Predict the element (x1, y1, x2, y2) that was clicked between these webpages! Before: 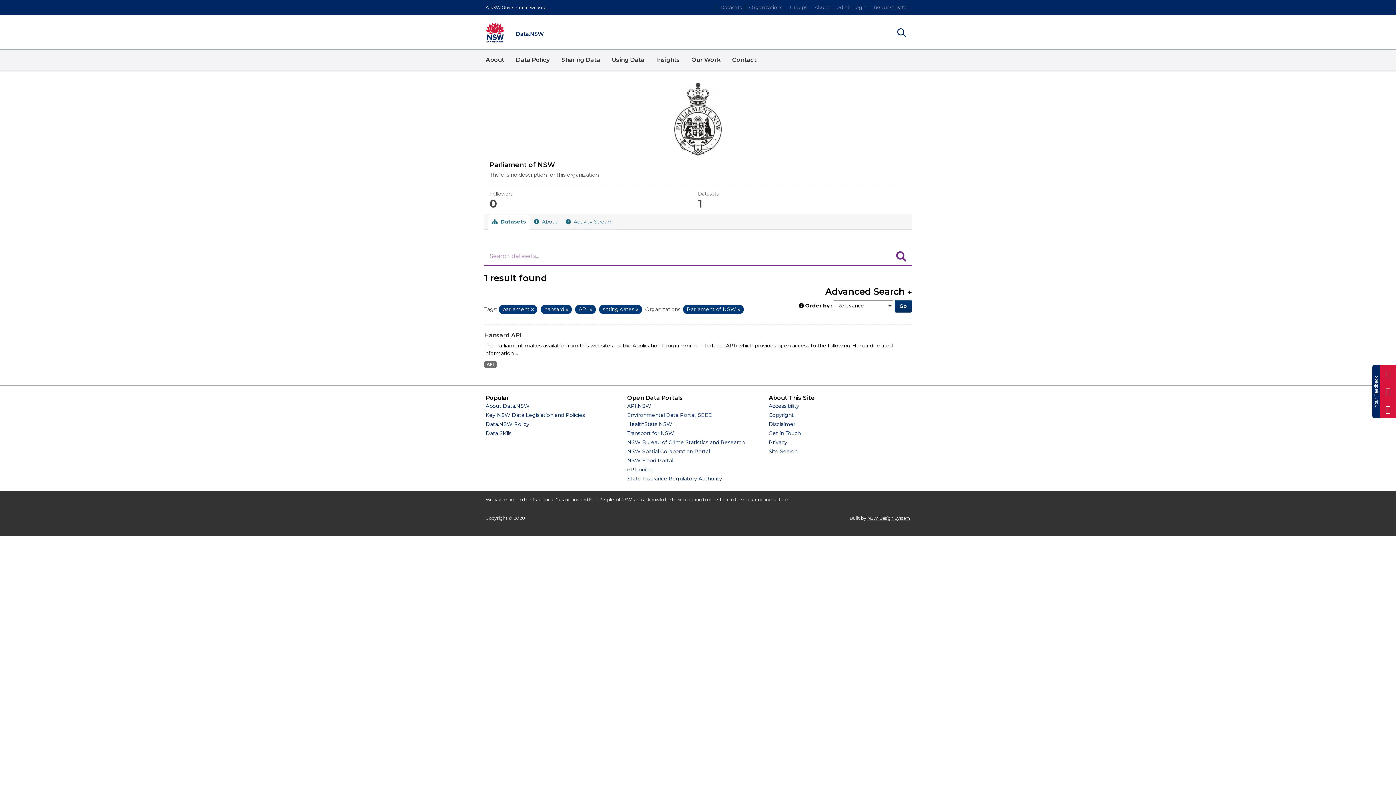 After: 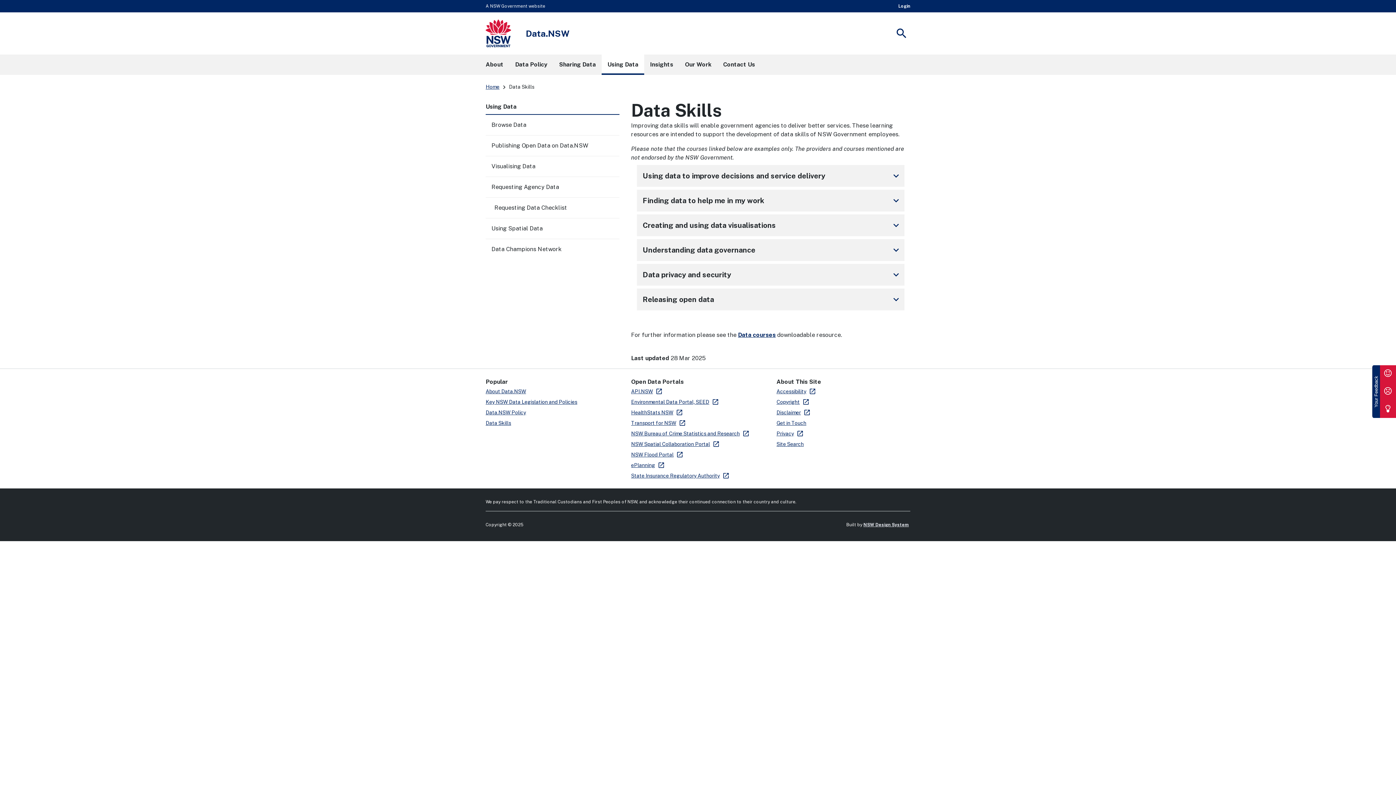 Action: bbox: (606, 49, 650, 70) label: Using Data